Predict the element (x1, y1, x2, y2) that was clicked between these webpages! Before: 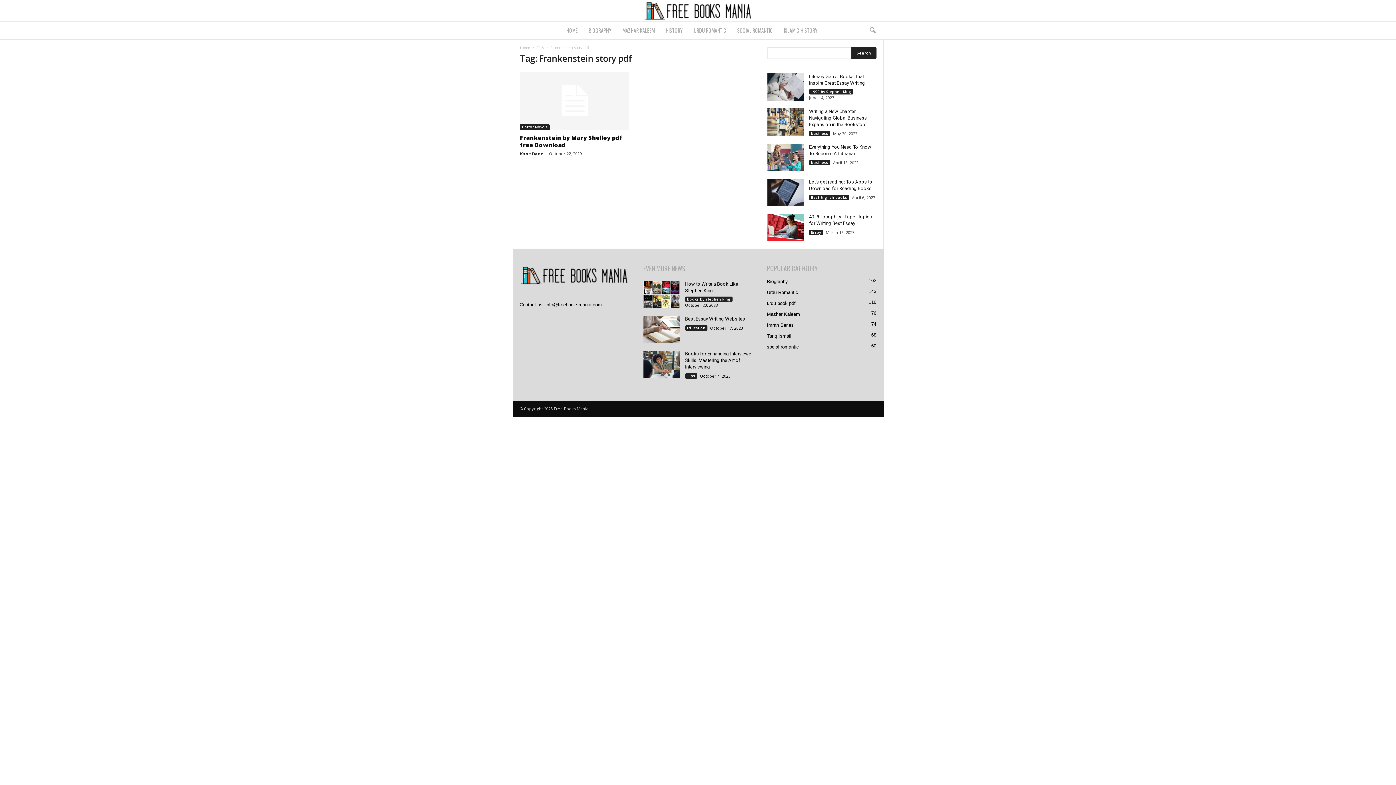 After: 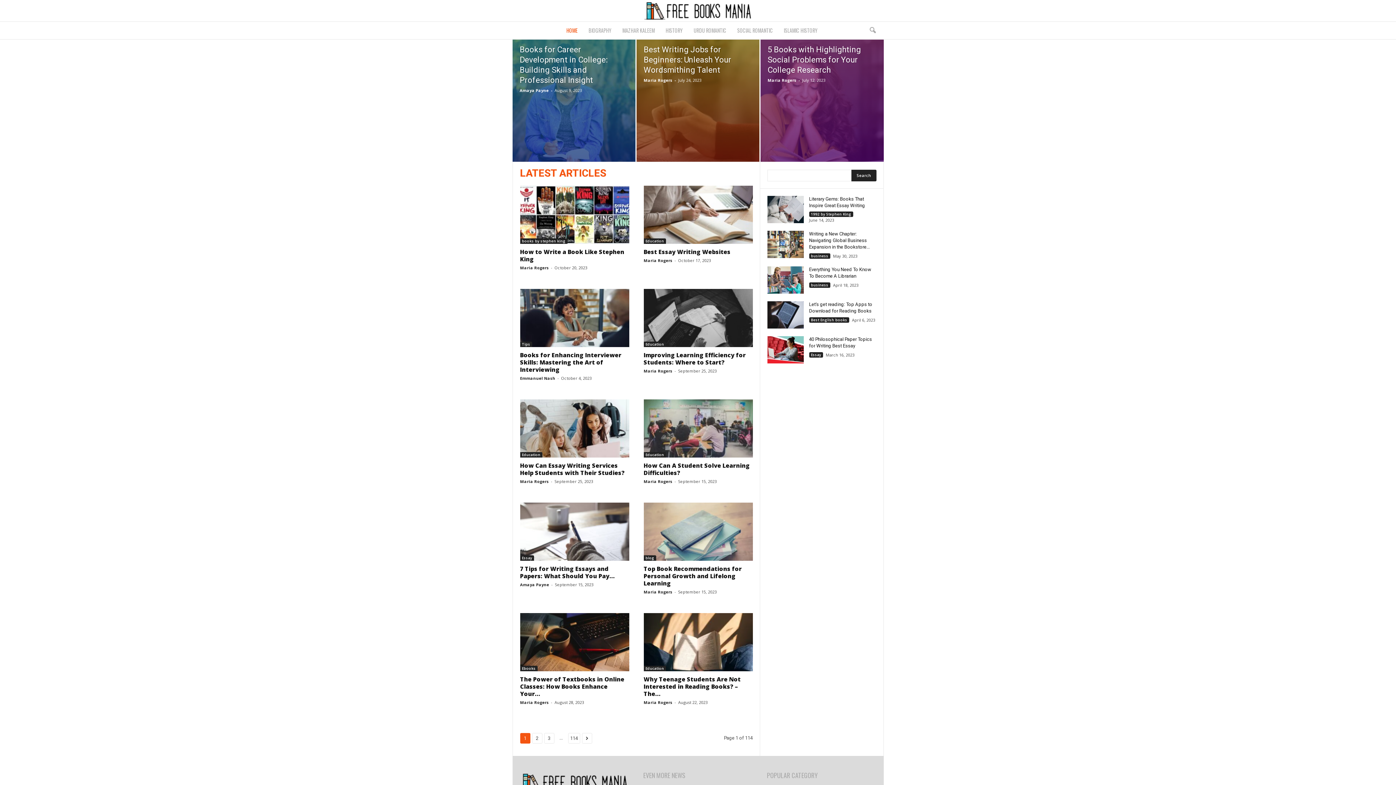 Action: bbox: (0, 0, 1396, 21) label: Free Books Mania